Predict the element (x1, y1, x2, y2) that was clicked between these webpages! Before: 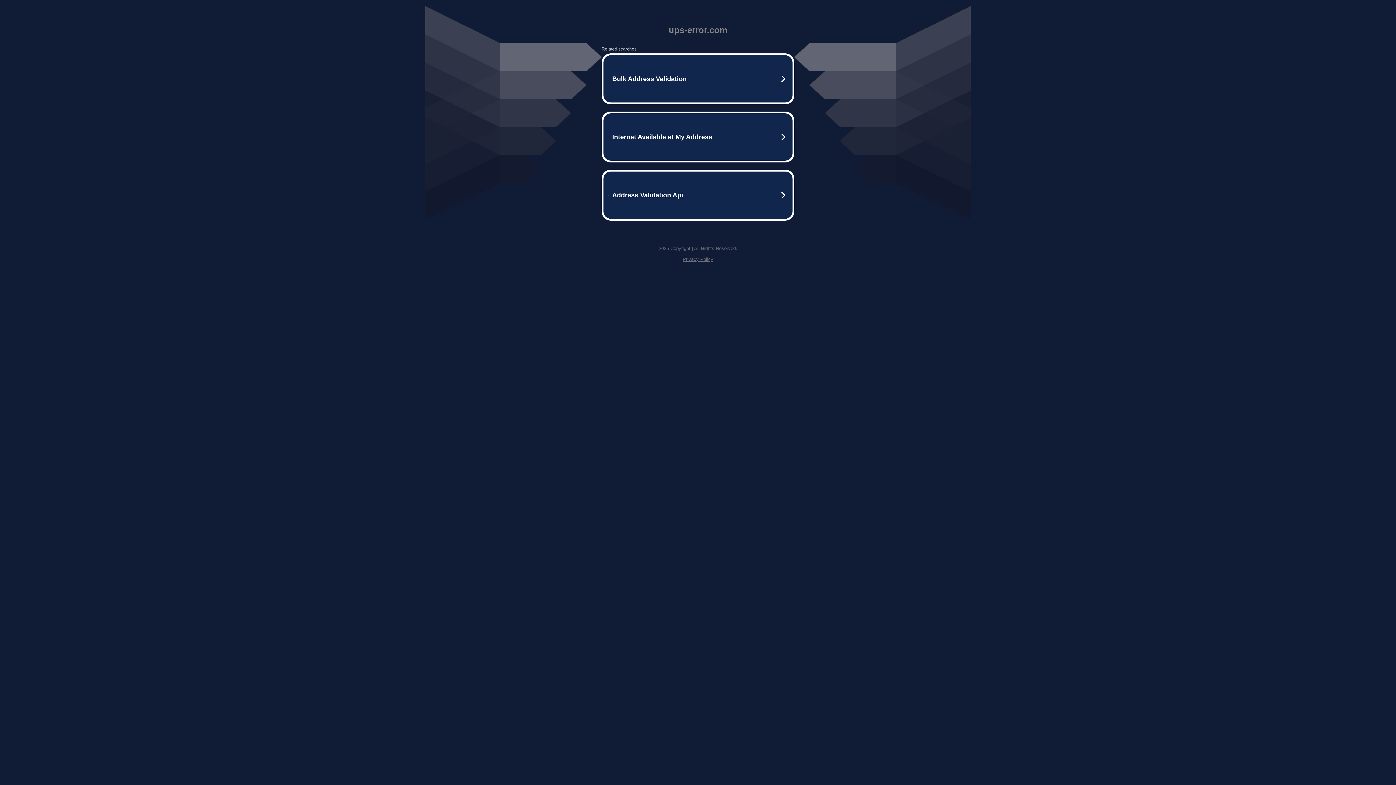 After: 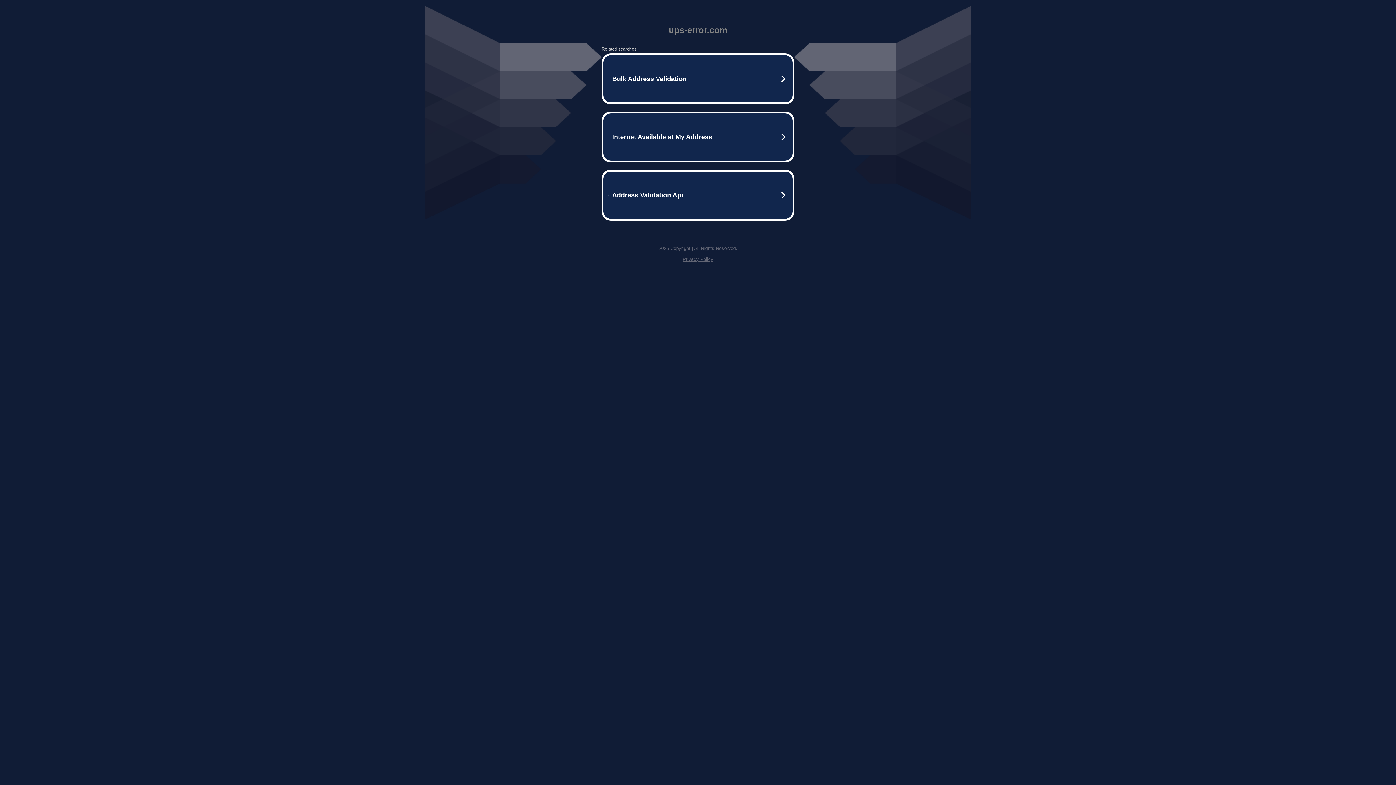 Action: bbox: (682, 256, 713, 262) label: Privacy Policy